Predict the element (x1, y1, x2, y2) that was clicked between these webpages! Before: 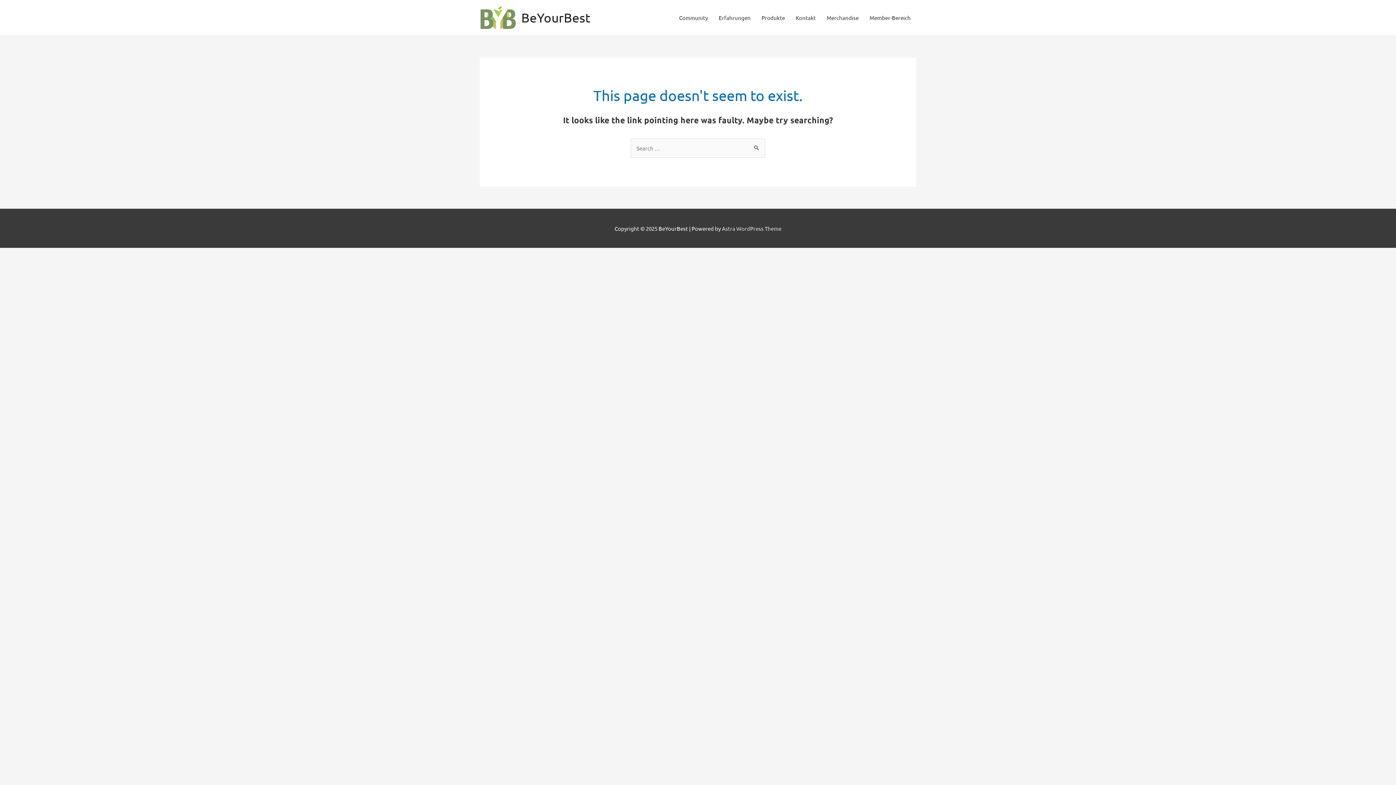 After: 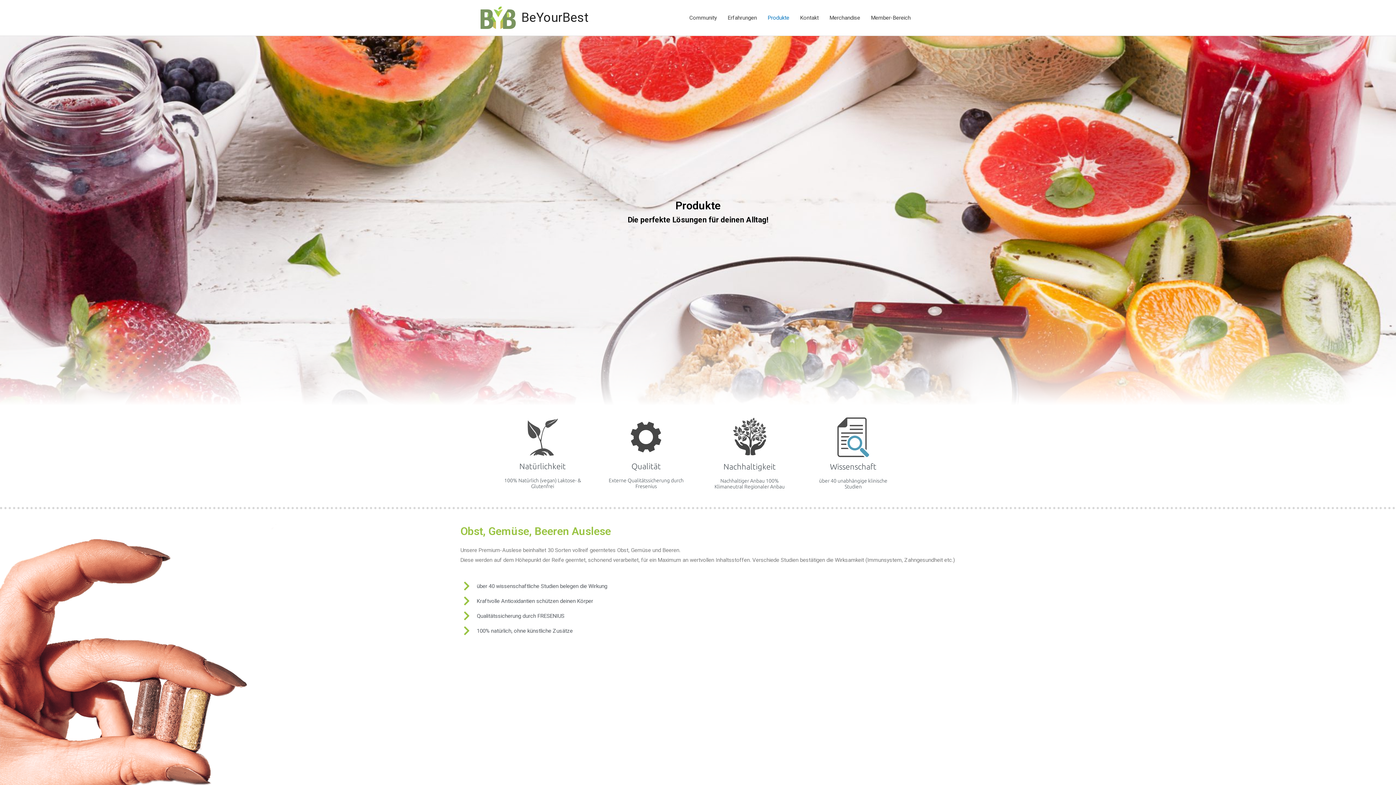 Action: label: Produkte bbox: (756, 0, 790, 35)